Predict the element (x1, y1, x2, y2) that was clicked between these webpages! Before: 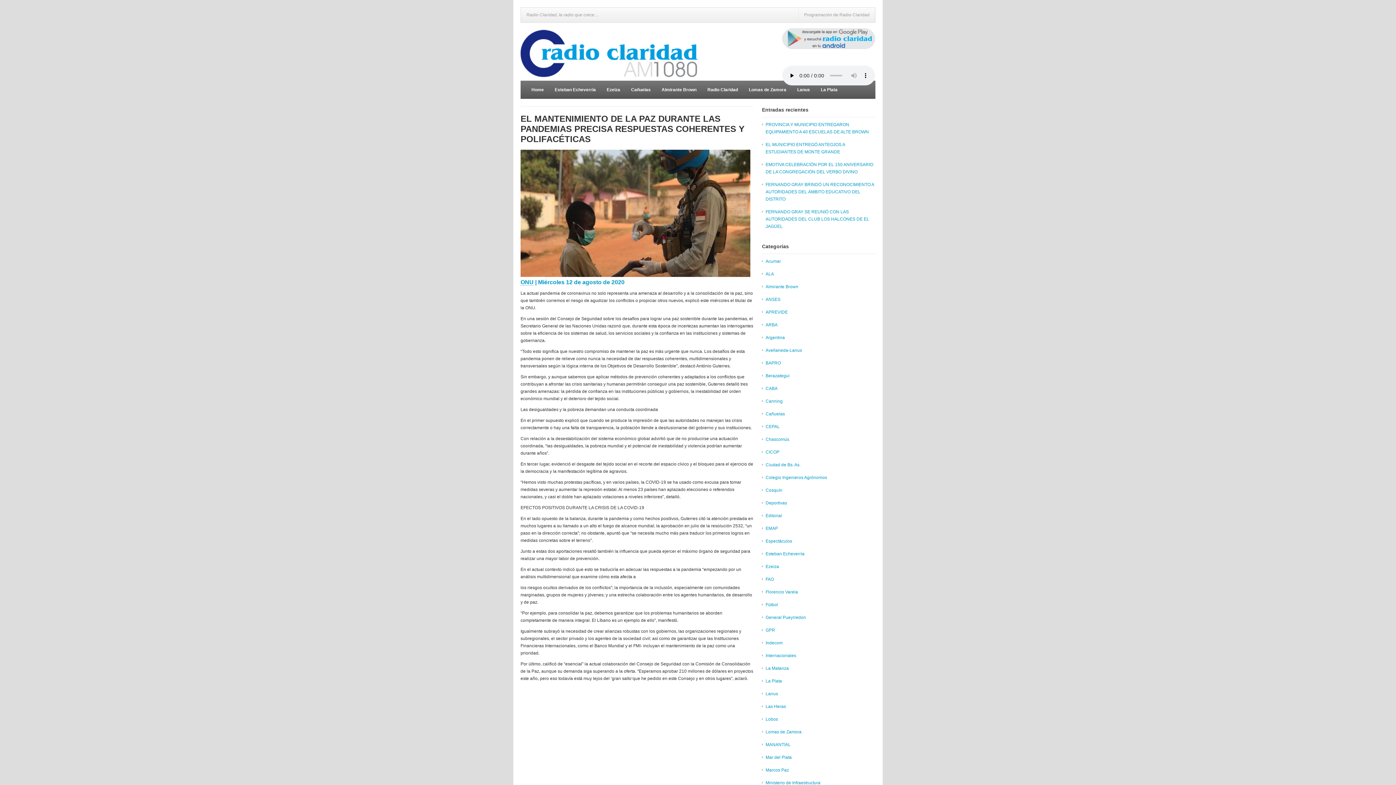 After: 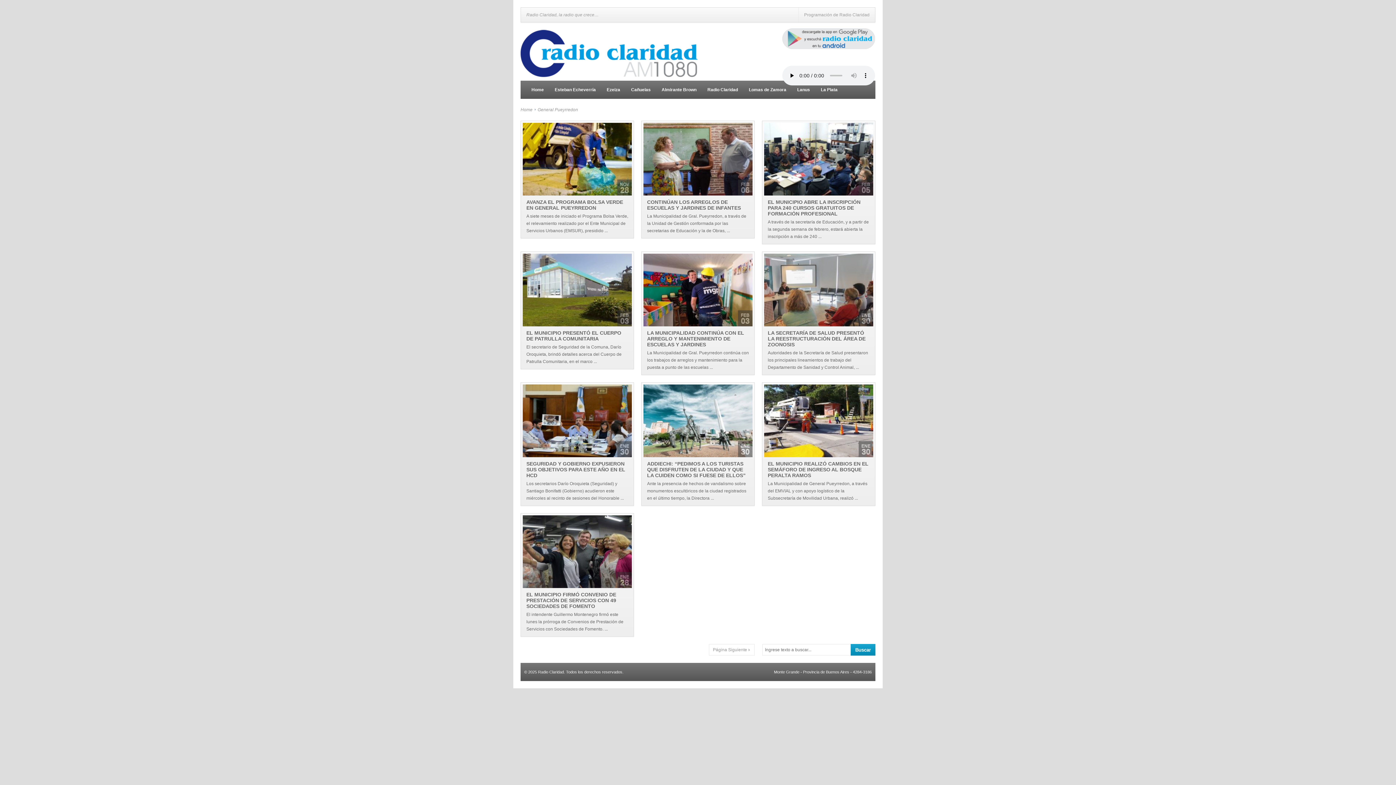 Action: label: General Pueyrredon bbox: (765, 615, 806, 620)